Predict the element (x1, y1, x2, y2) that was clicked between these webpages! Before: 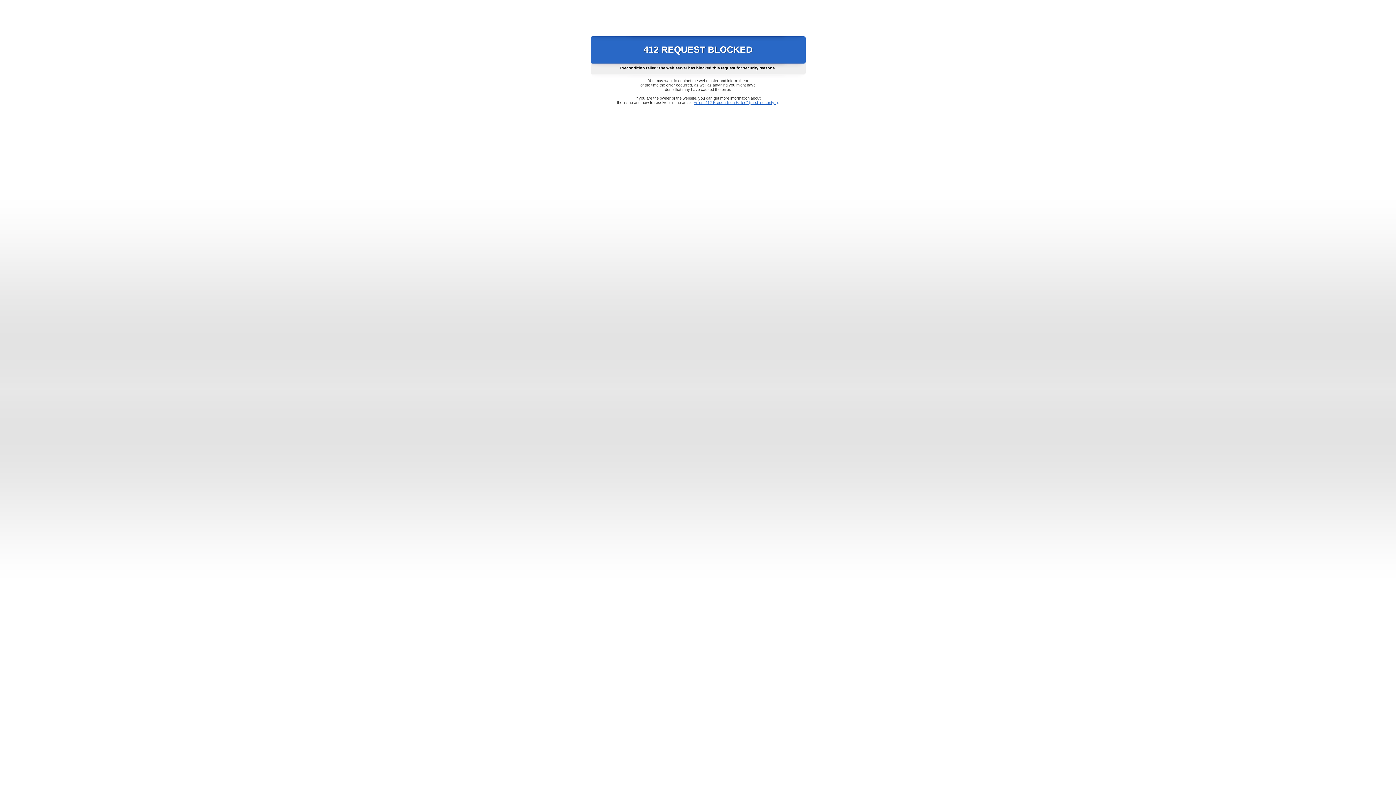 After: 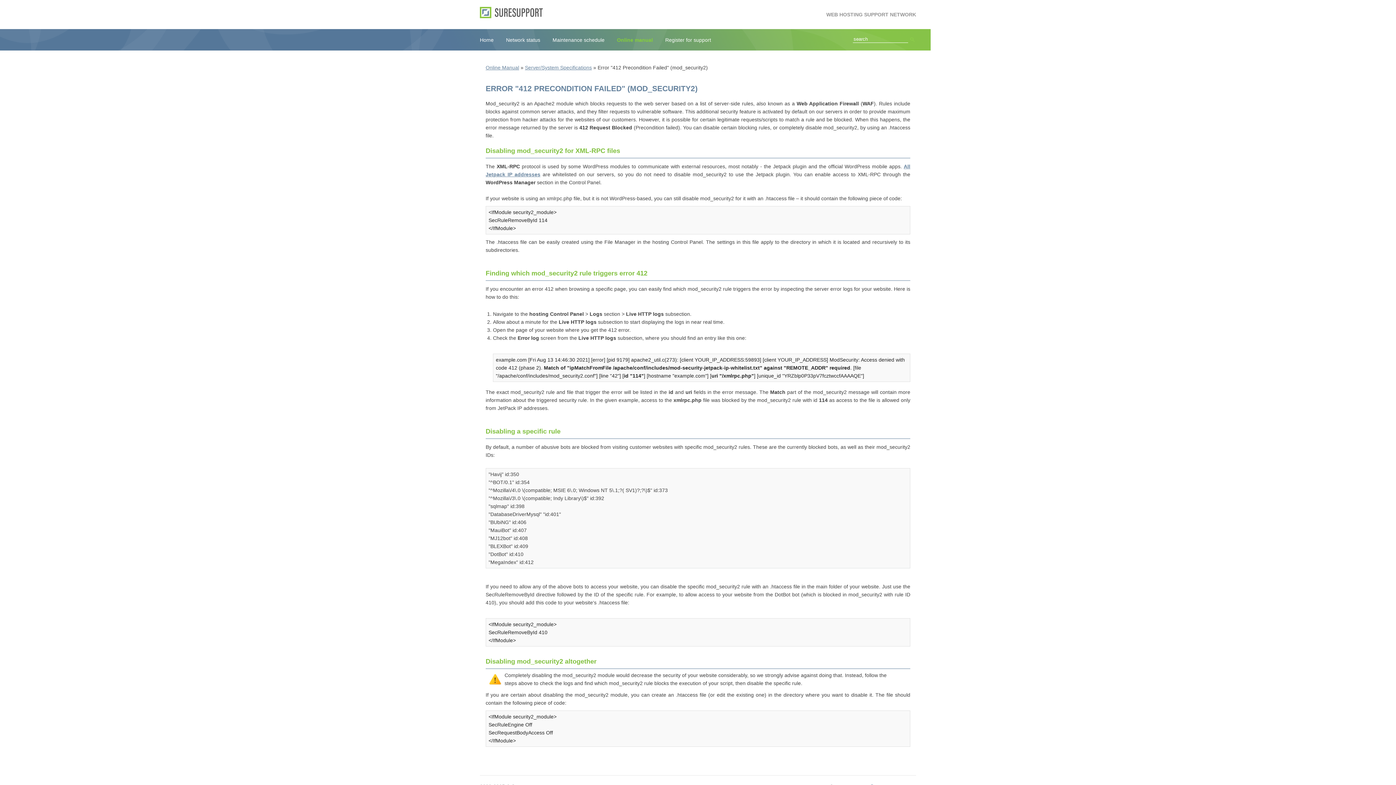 Action: label: Error "412 Precondition Failed" (mod_security2) bbox: (693, 100, 778, 104)